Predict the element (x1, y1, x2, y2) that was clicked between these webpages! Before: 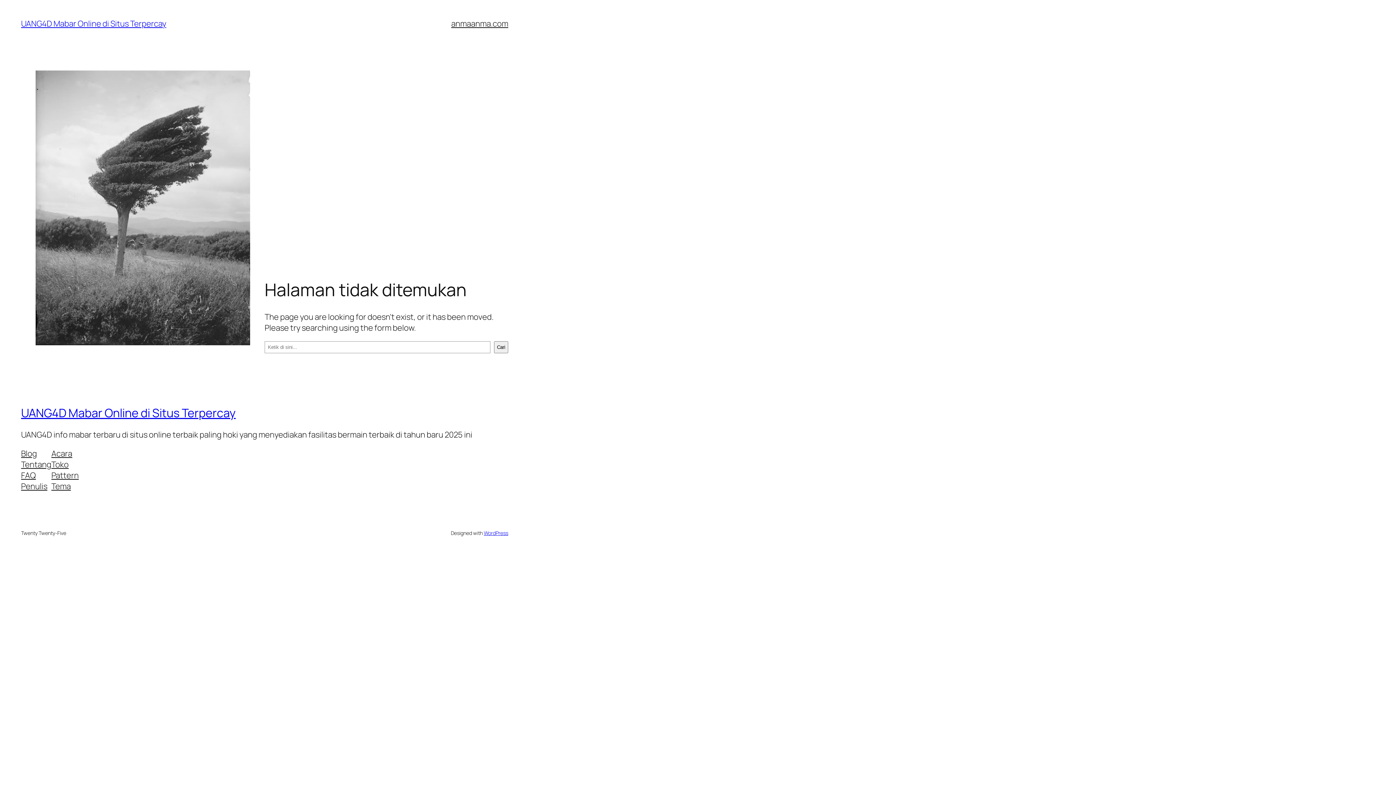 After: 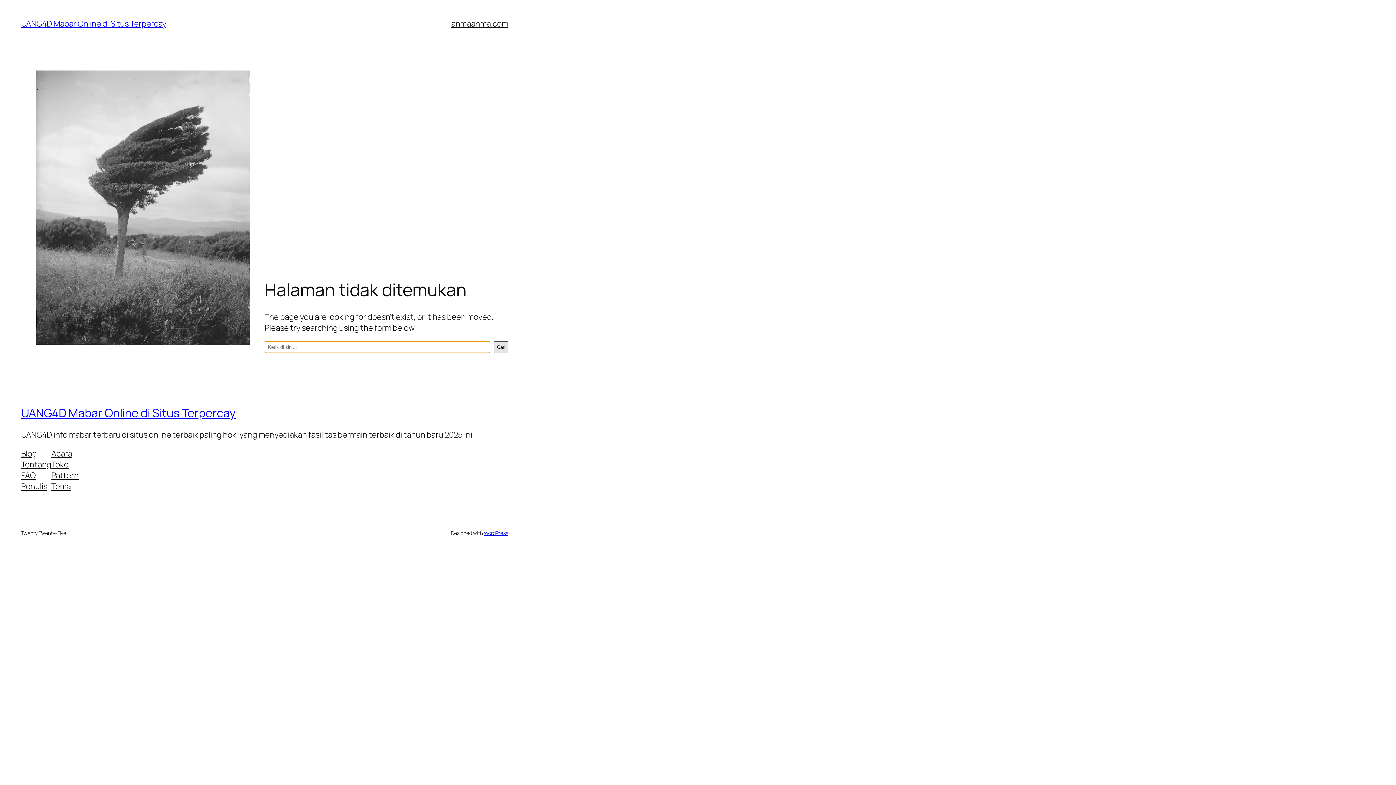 Action: bbox: (494, 341, 508, 353) label: Cari